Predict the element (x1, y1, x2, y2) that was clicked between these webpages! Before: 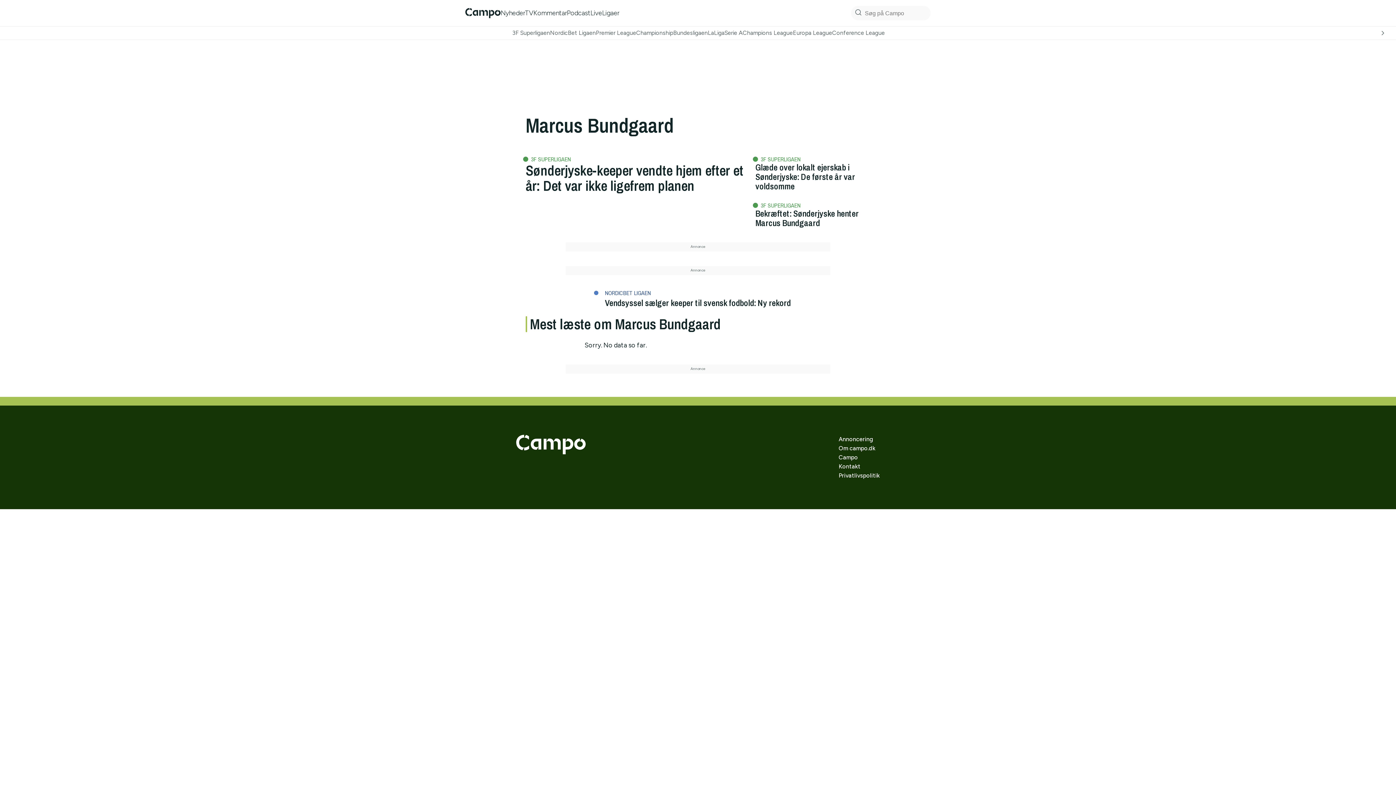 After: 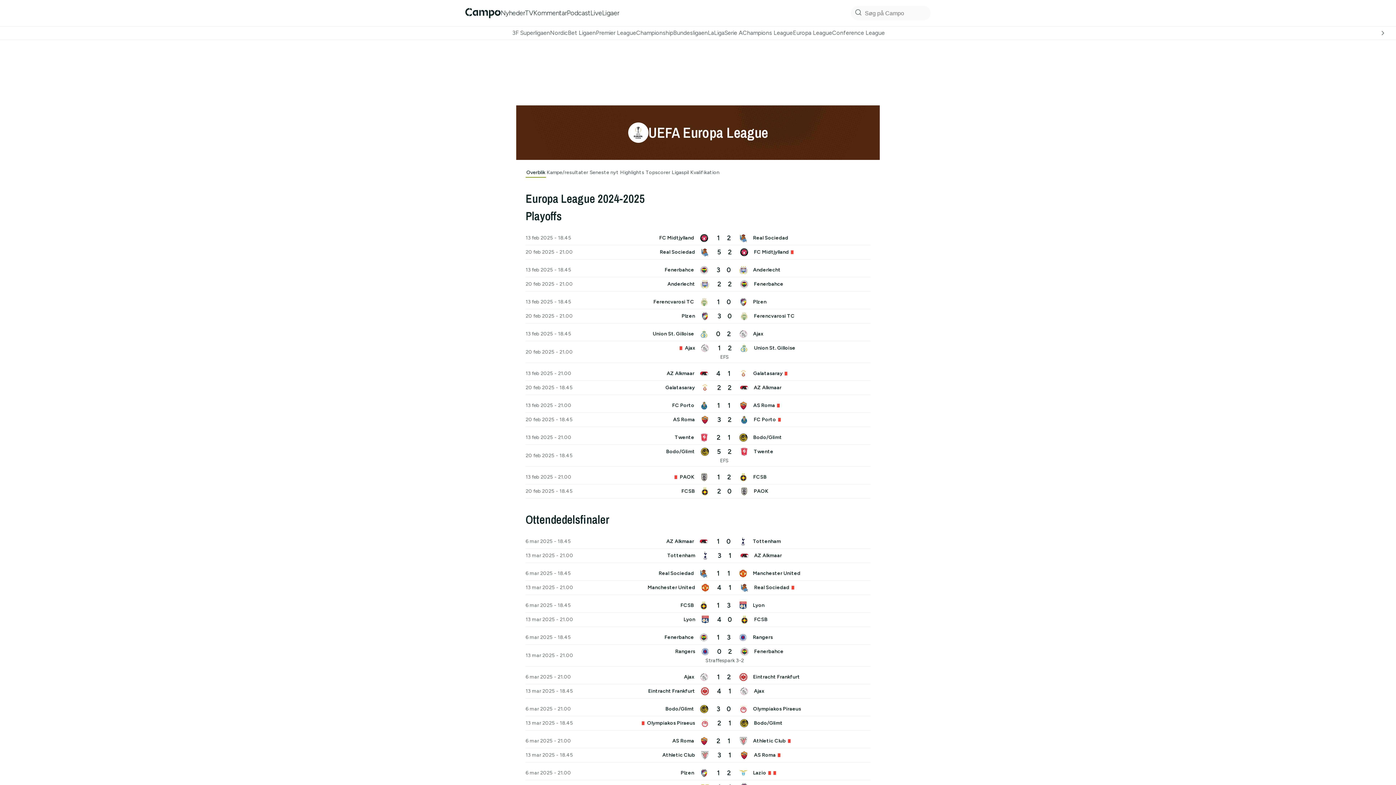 Action: bbox: (793, 29, 832, 36) label: Europa League